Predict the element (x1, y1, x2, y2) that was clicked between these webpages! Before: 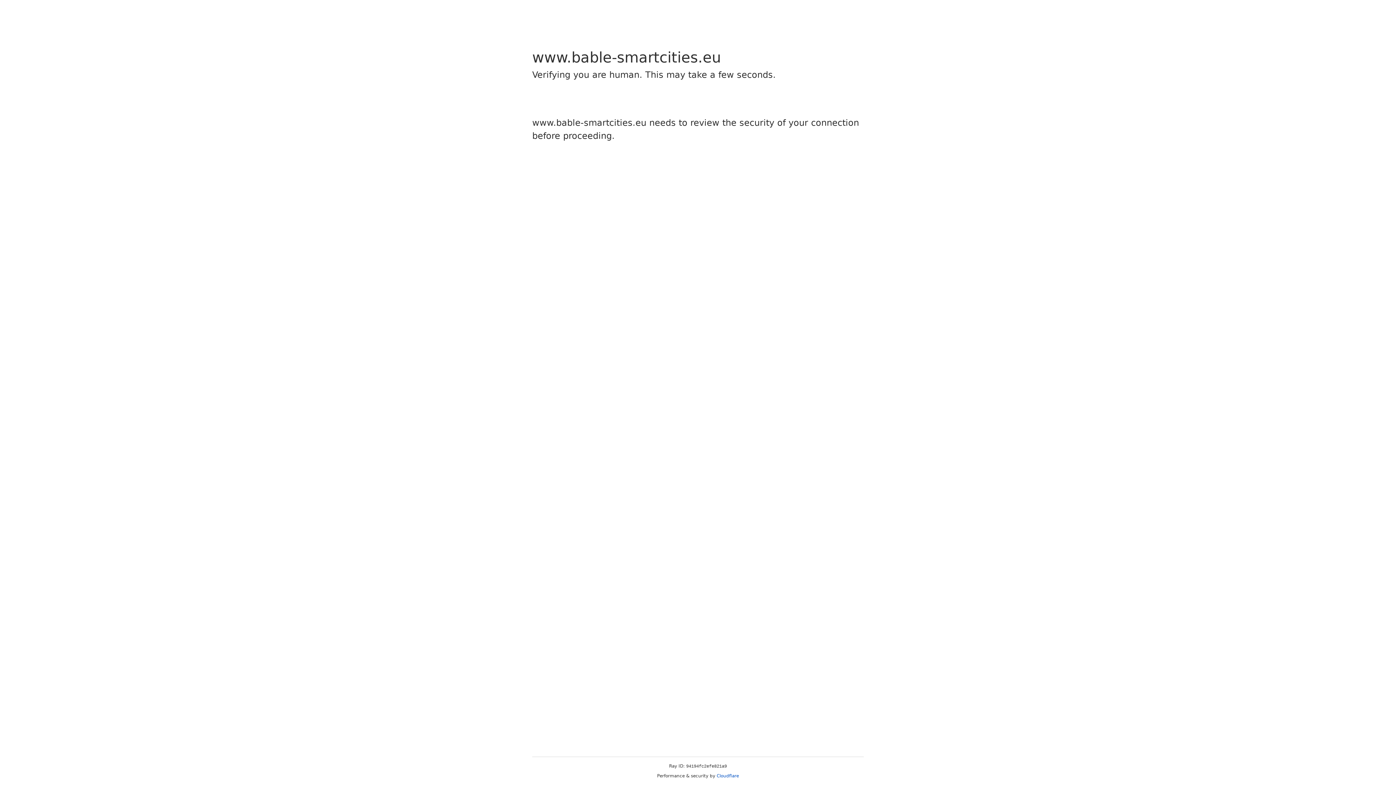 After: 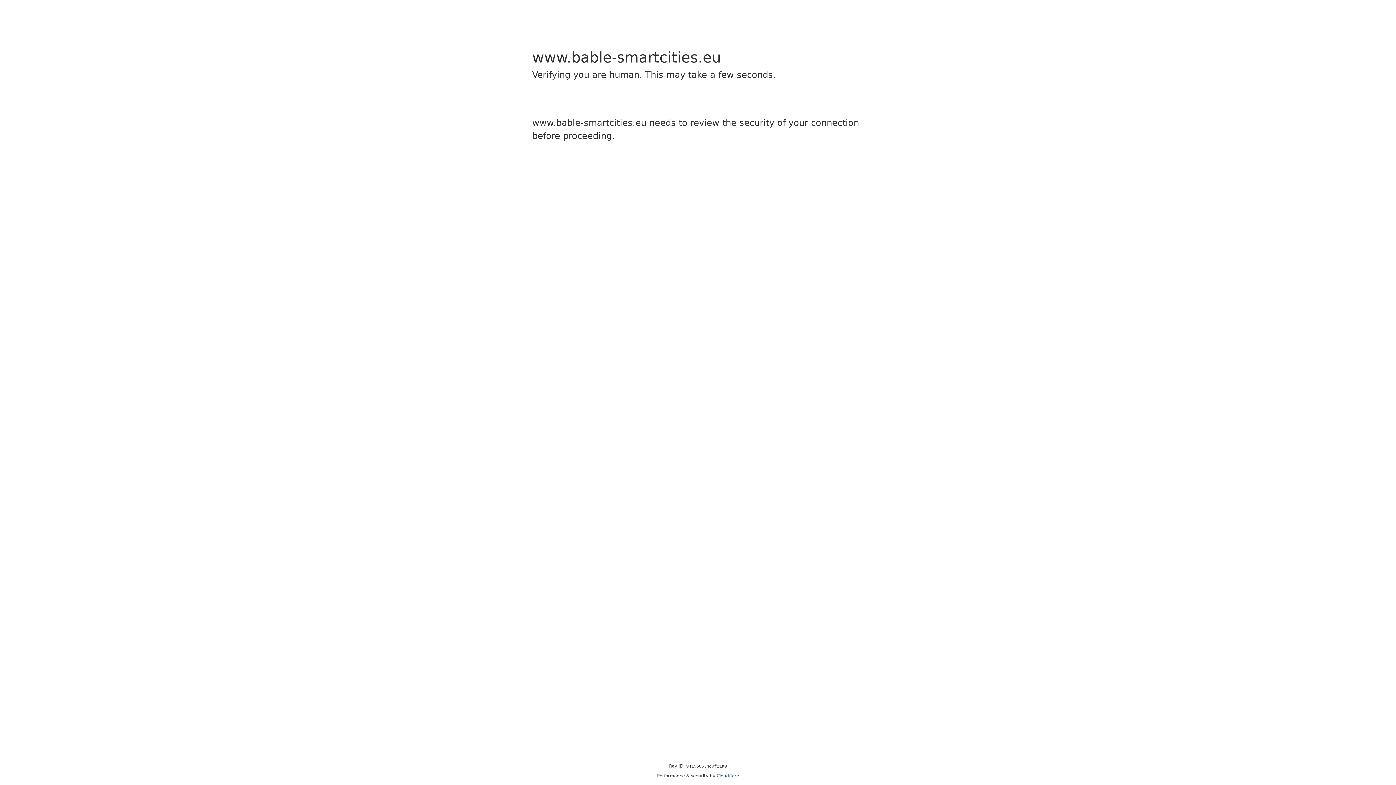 Action: bbox: (716, 773, 739, 778) label: Cloudflare